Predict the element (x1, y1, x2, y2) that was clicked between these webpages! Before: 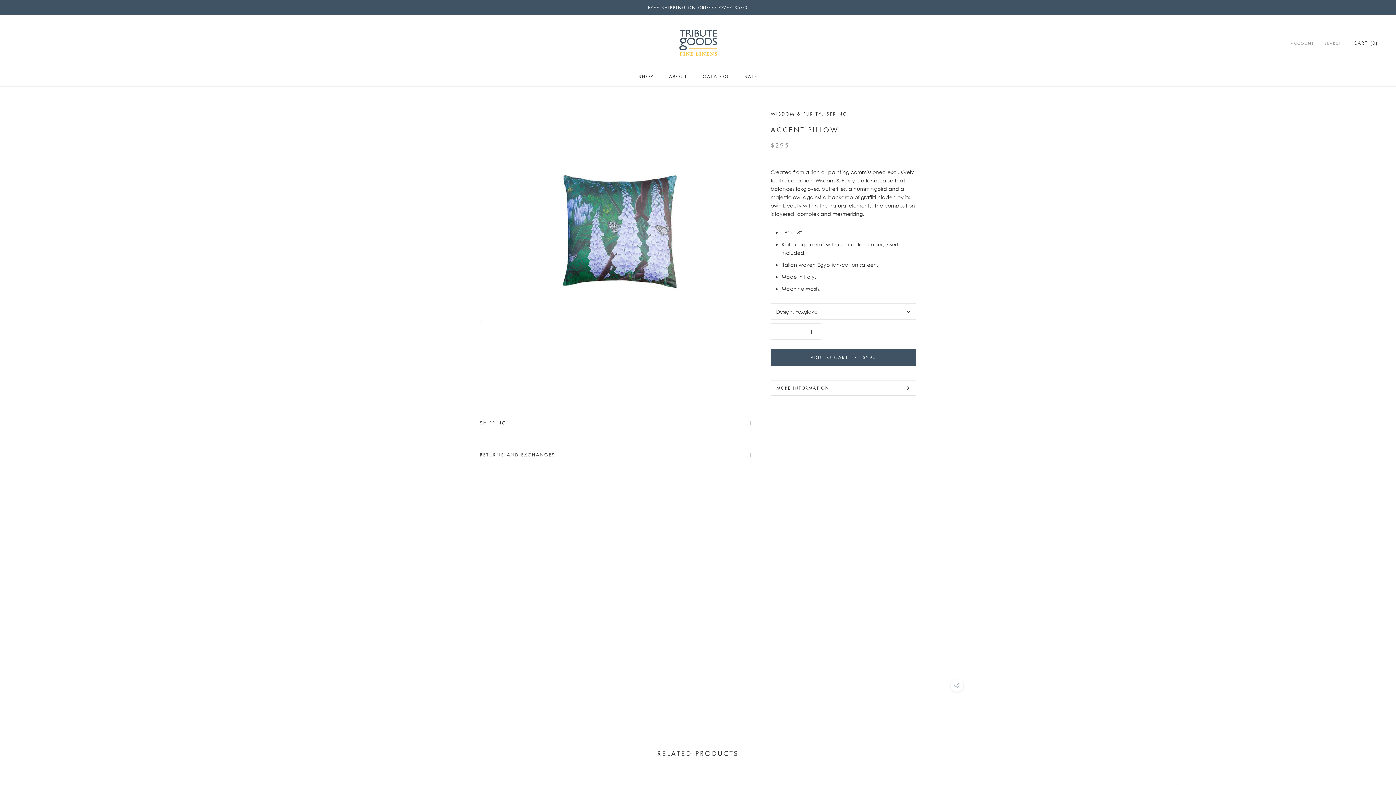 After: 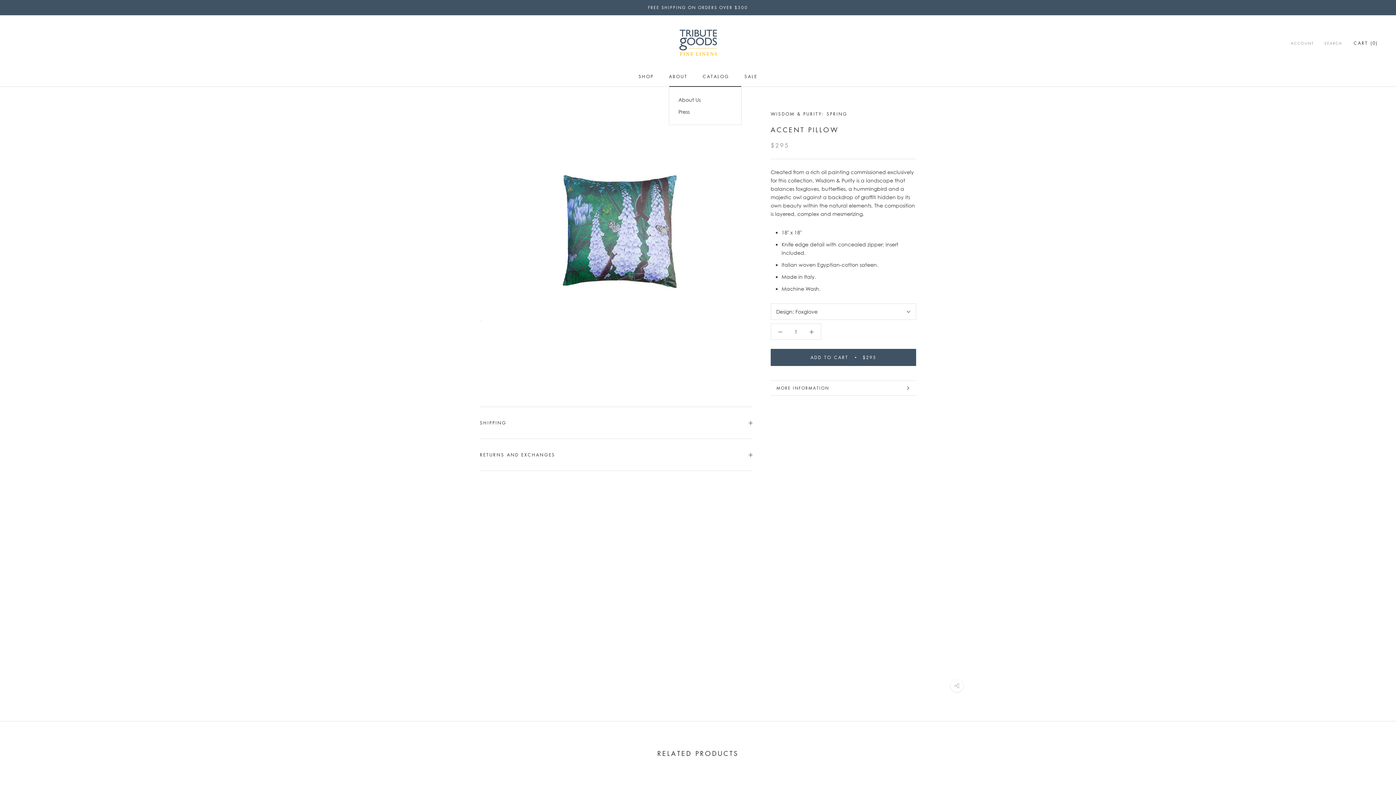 Action: label: ABOUT bbox: (669, 73, 687, 79)